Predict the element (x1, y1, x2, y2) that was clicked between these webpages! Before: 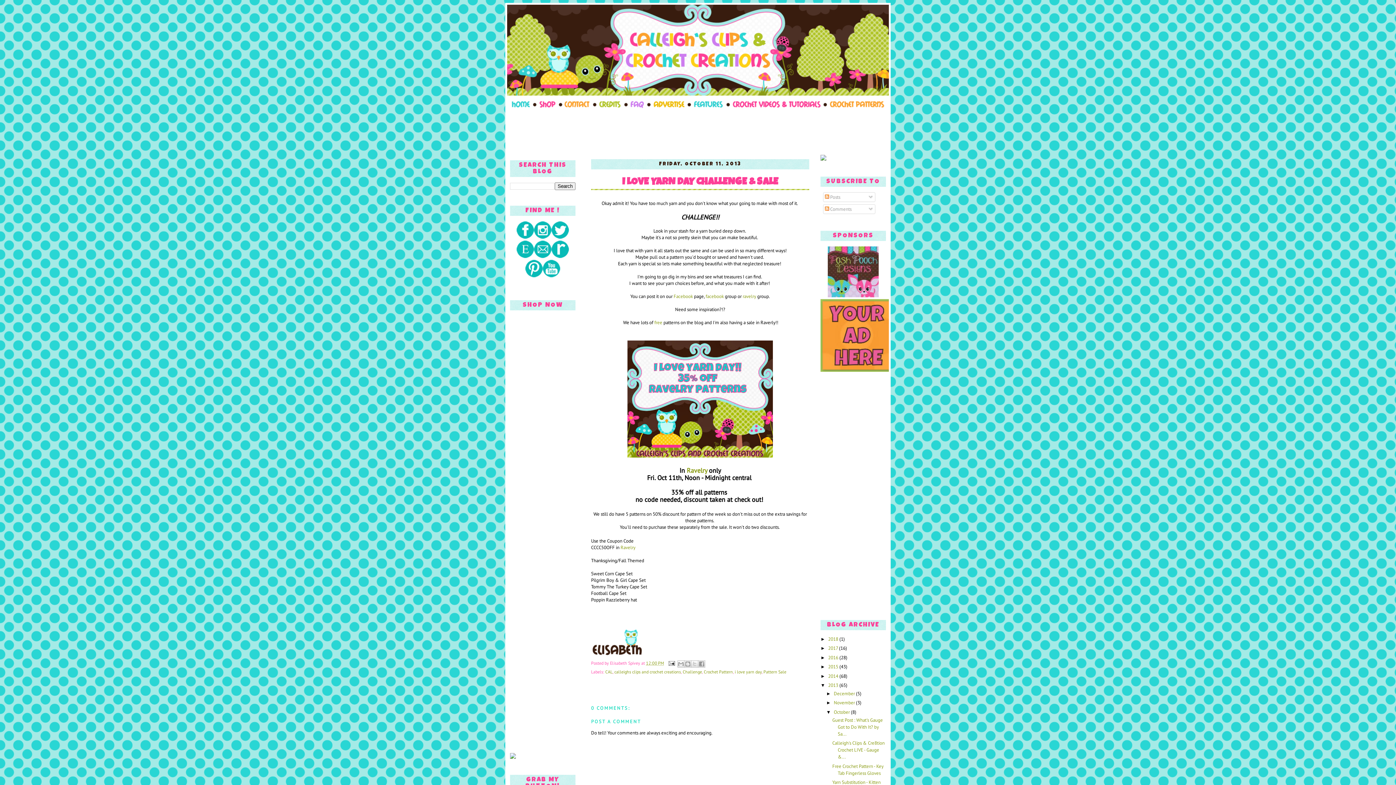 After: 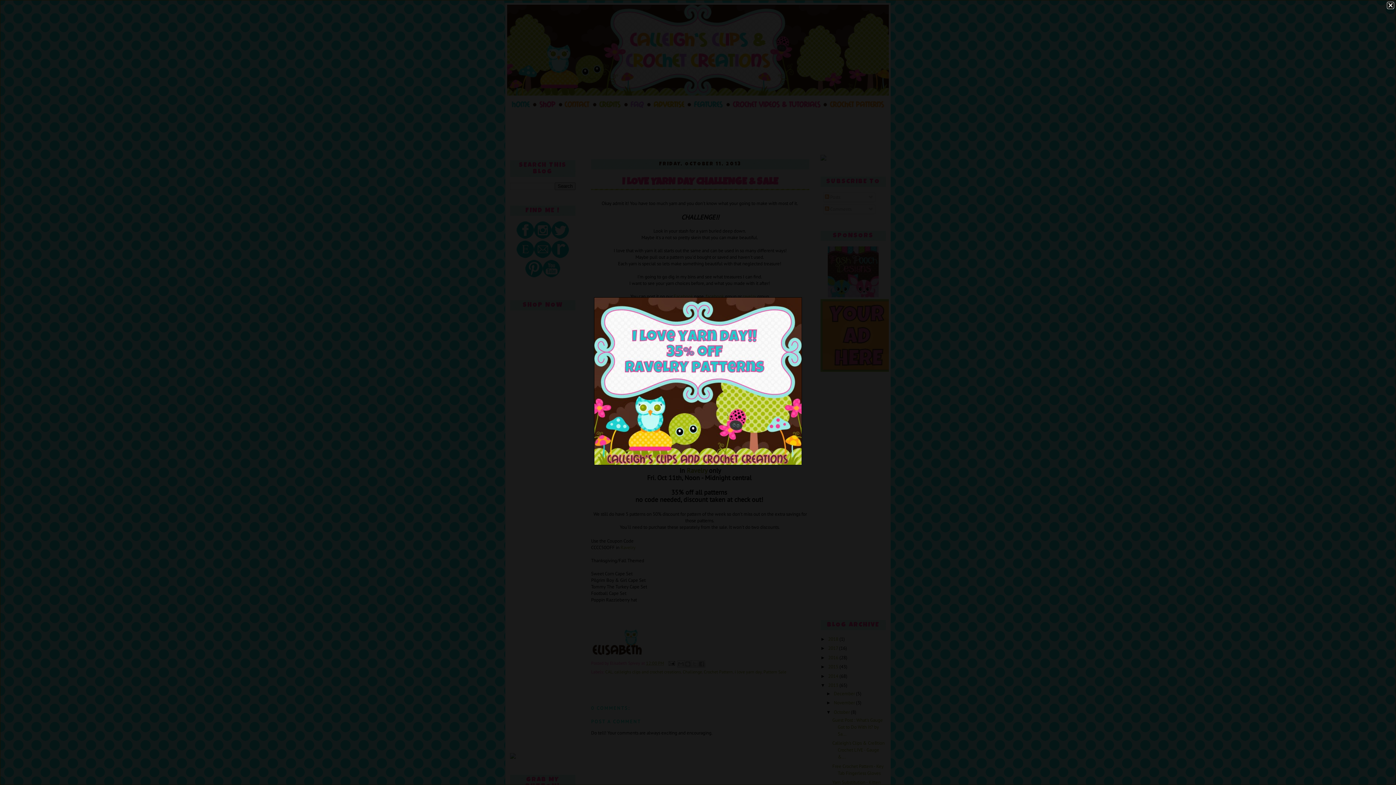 Action: bbox: (626, 454, 774, 460)